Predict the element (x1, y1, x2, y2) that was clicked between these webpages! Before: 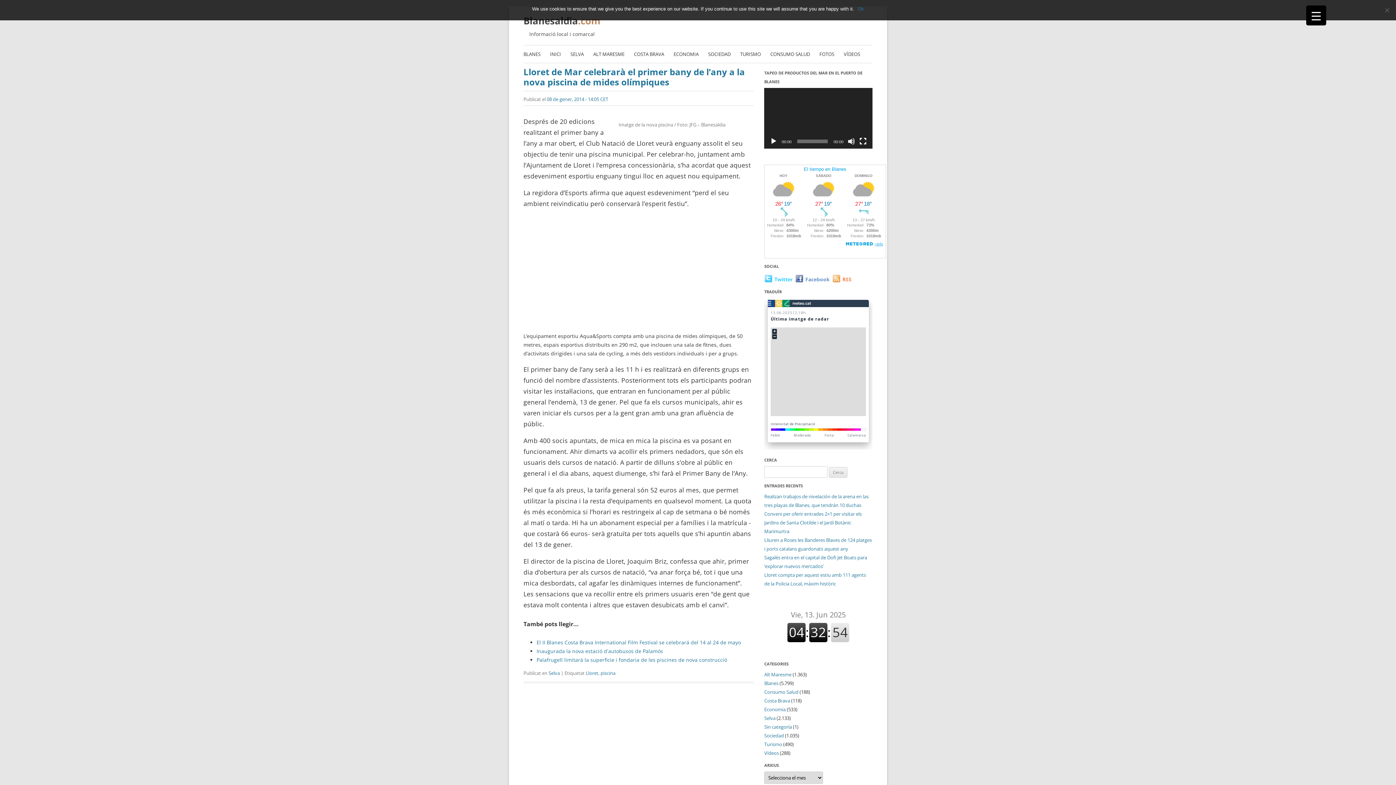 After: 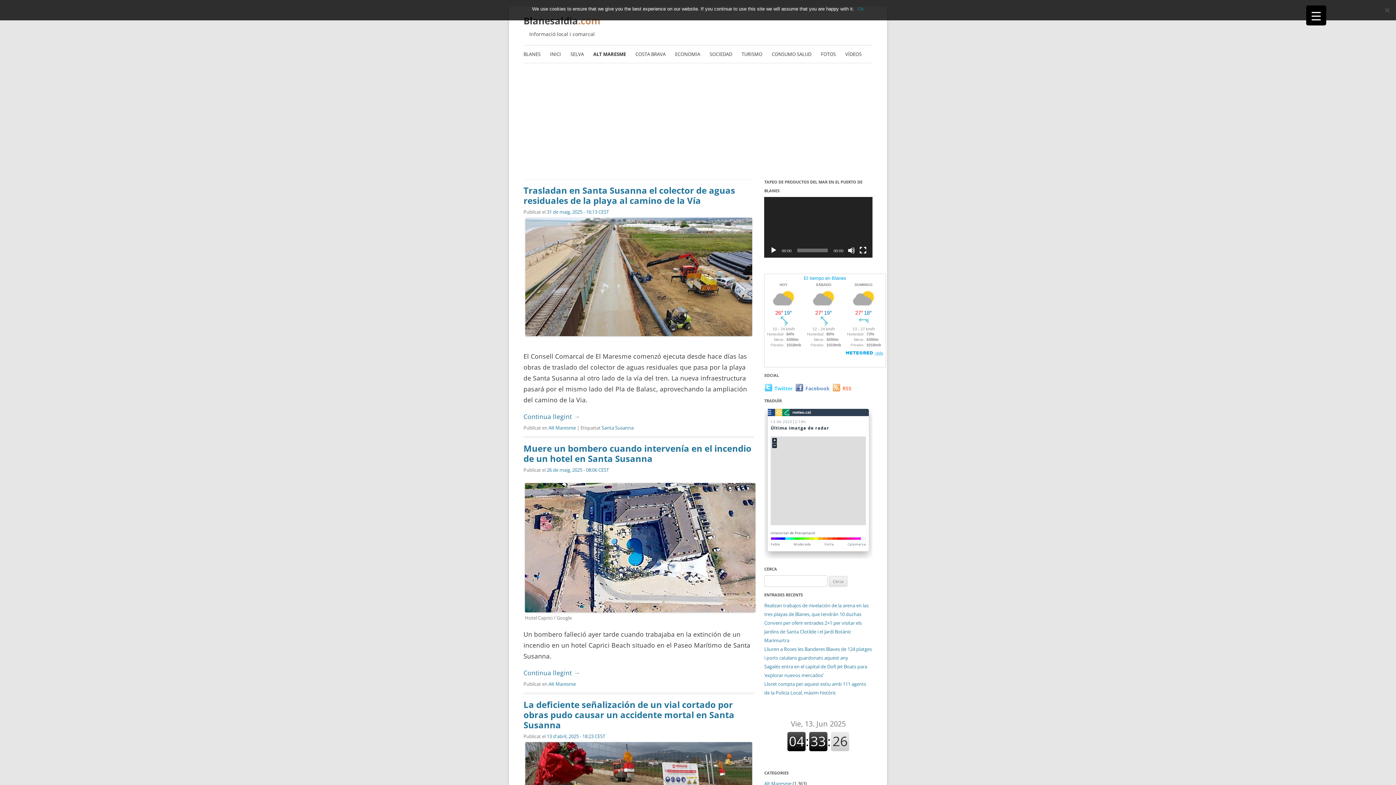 Action: label: Alt Maresme bbox: (764, 671, 791, 678)